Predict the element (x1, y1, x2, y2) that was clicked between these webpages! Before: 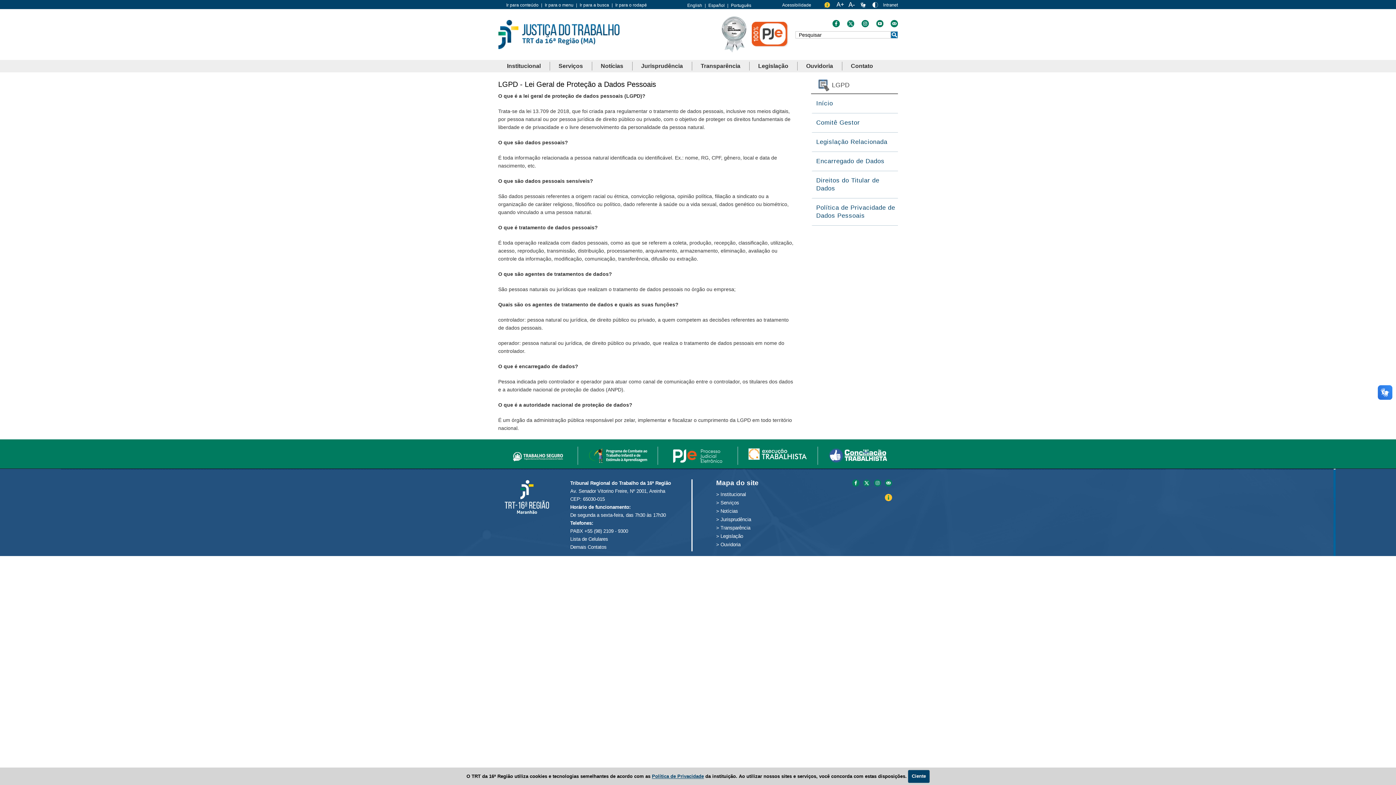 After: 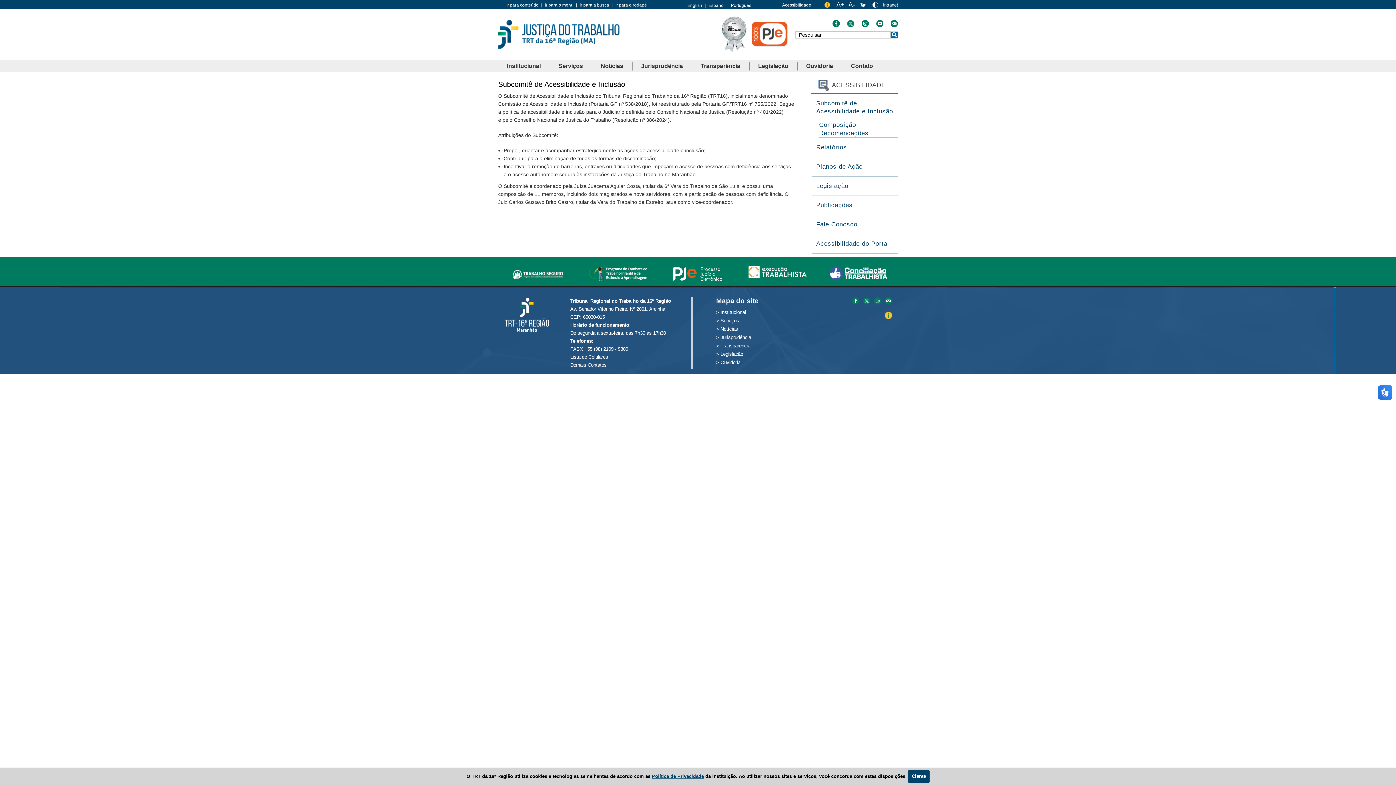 Action: bbox: (782, 2, 811, 7) label: Acessibilidade